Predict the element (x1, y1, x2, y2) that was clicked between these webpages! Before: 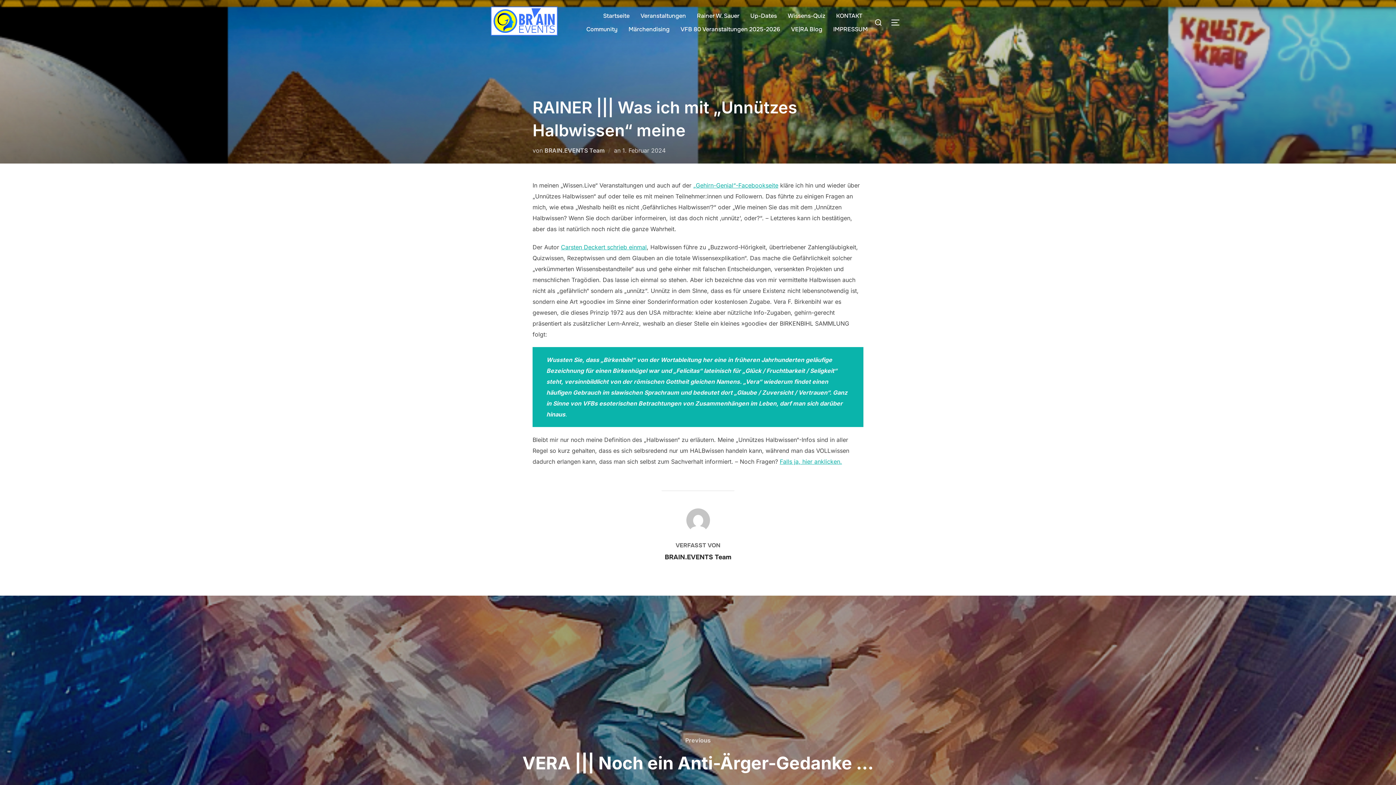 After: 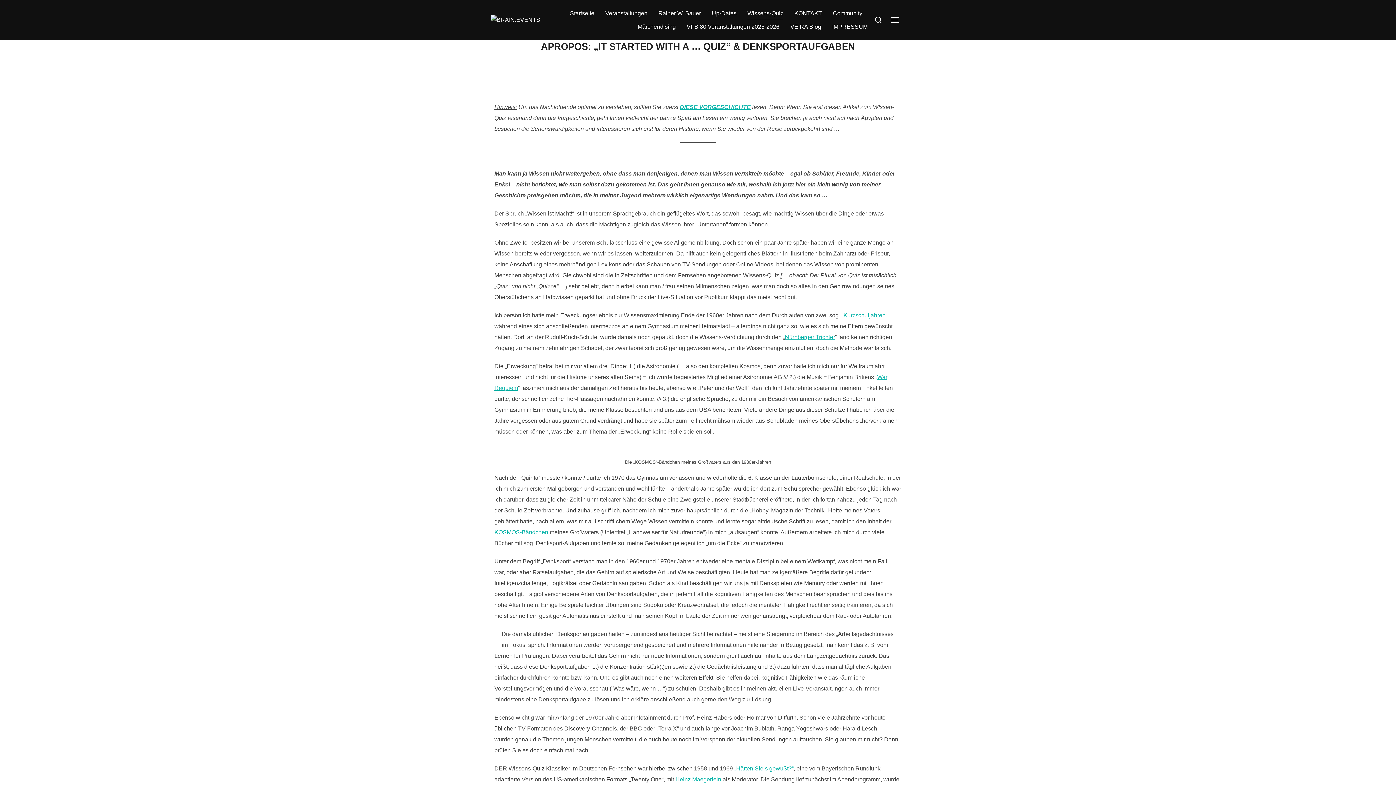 Action: label: Wissens-Quiz bbox: (788, 9, 825, 22)